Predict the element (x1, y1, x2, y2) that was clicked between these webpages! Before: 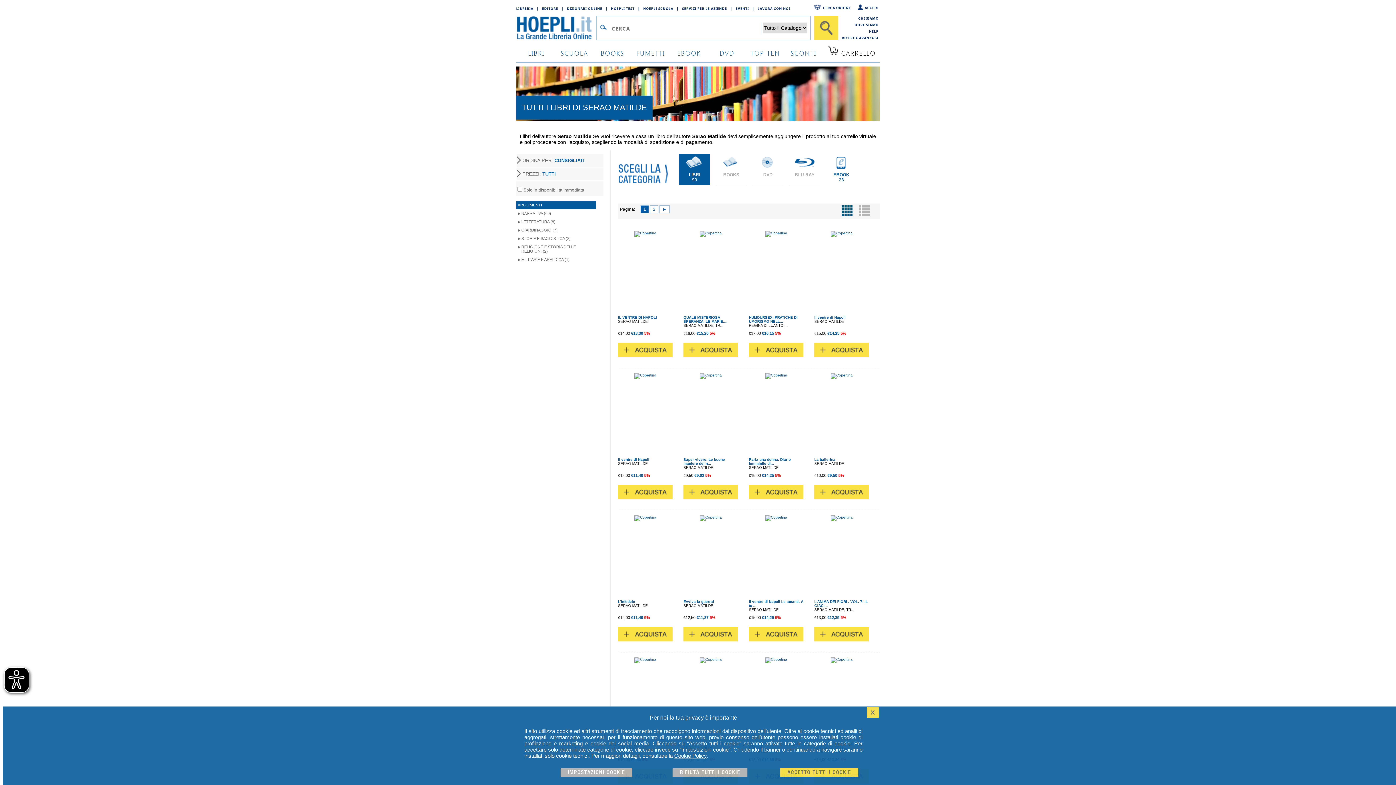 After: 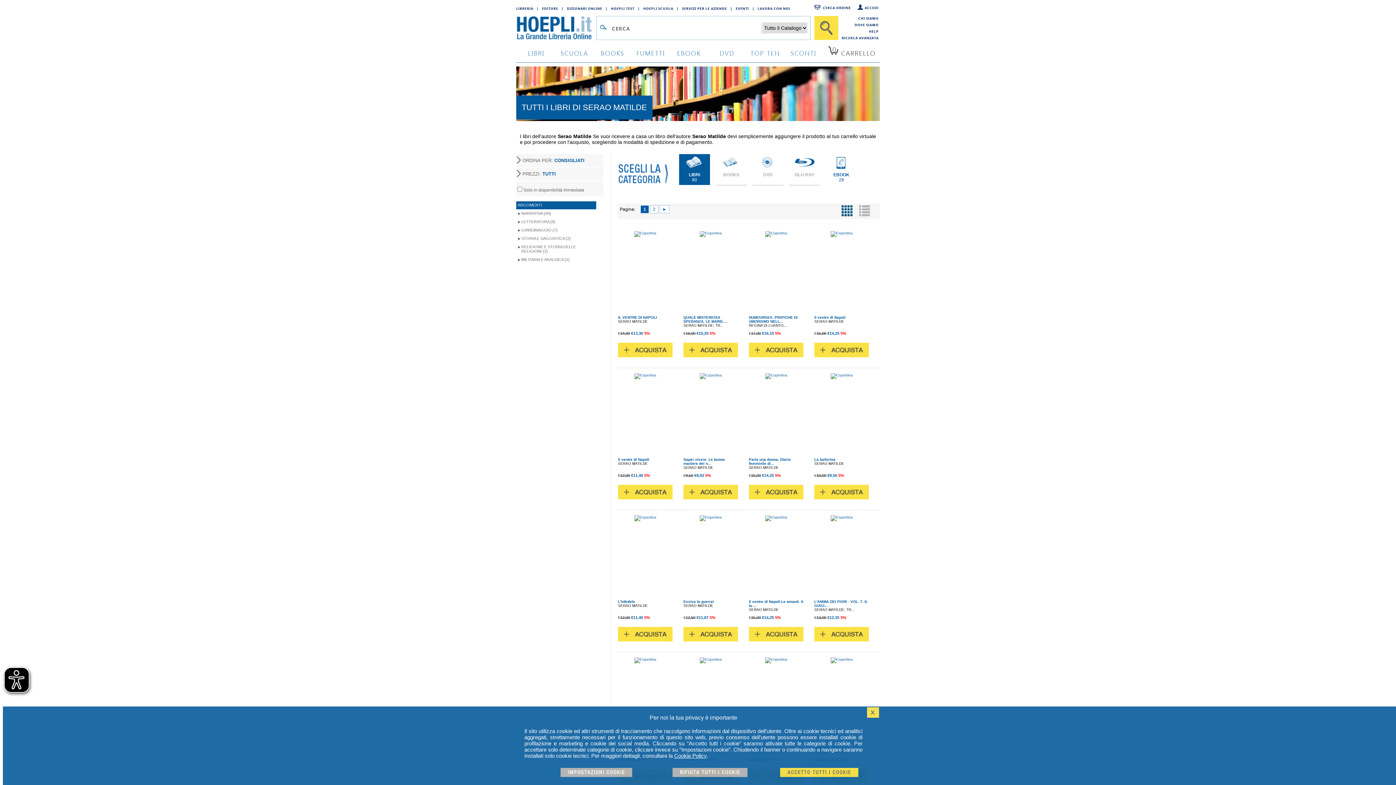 Action: label: DIZIONARI ONLINE bbox: (567, 4, 606, 12)